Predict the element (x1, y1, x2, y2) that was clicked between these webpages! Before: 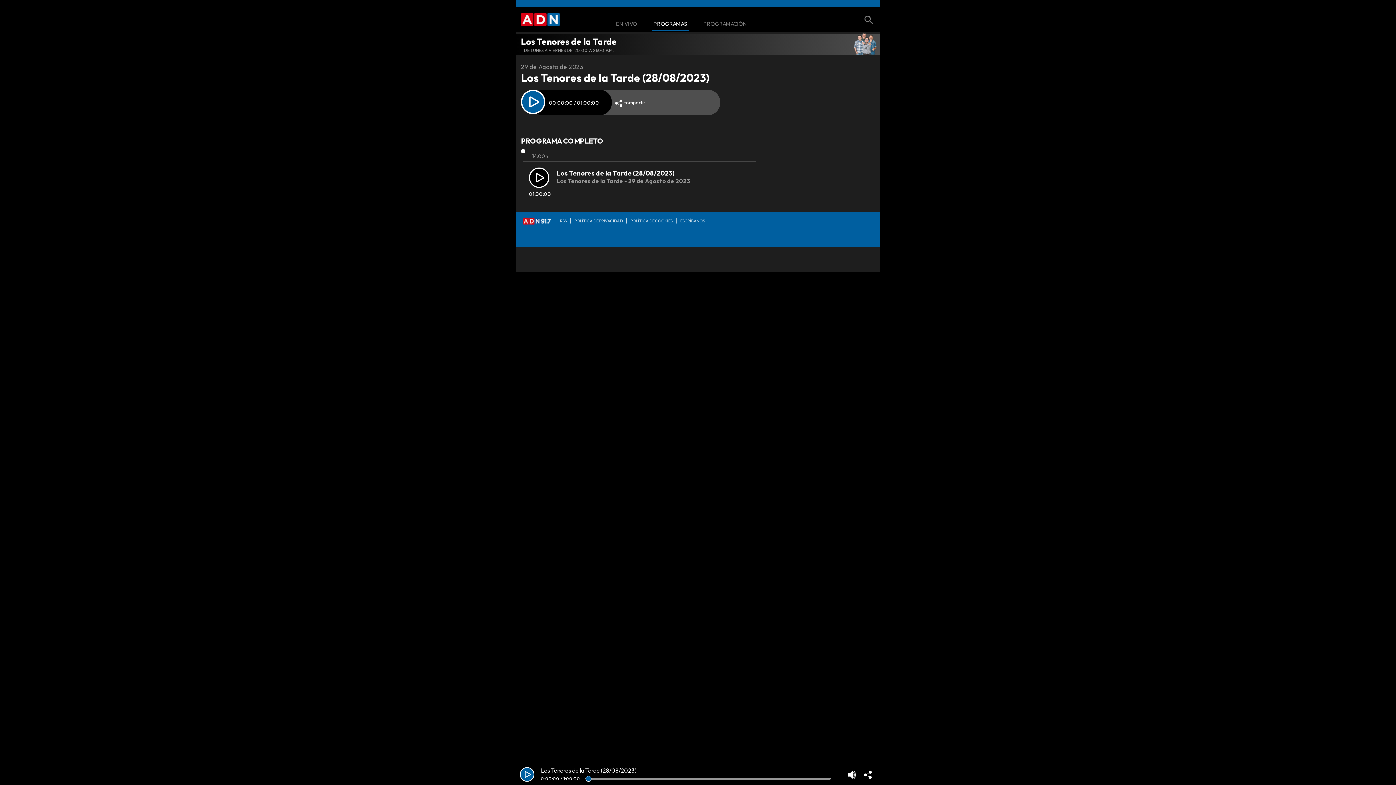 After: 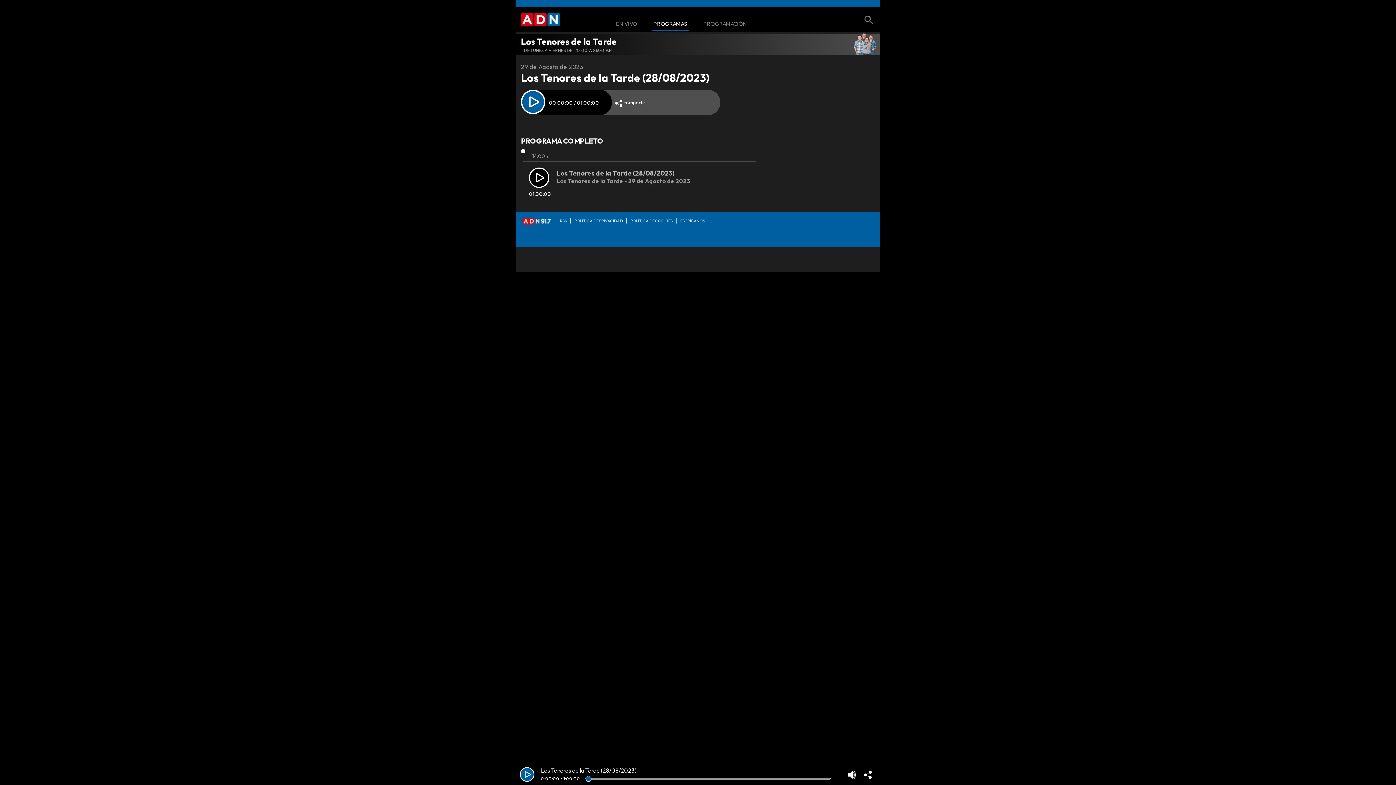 Action: bbox: (557, 169, 674, 177) label: Los Tenores de la Tarde (28/08/2023)